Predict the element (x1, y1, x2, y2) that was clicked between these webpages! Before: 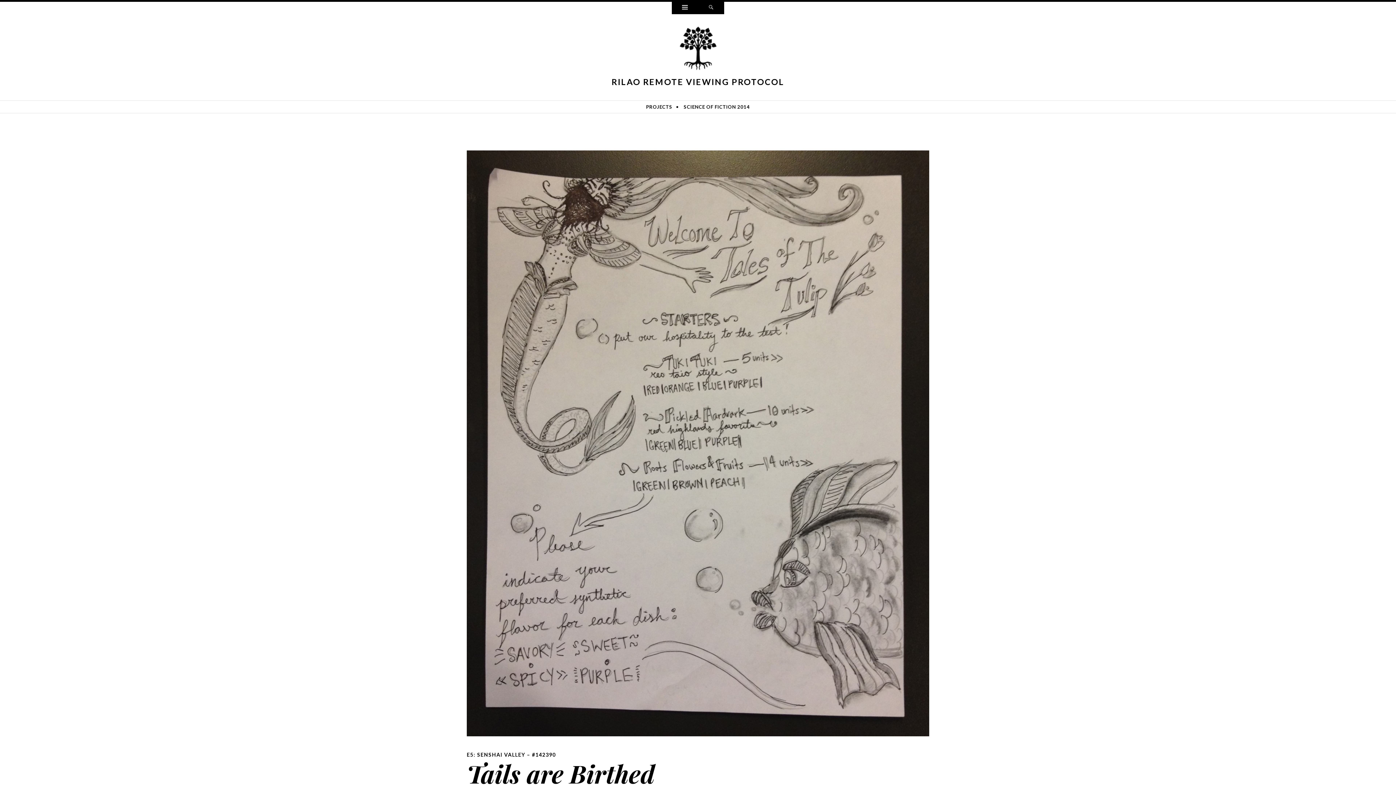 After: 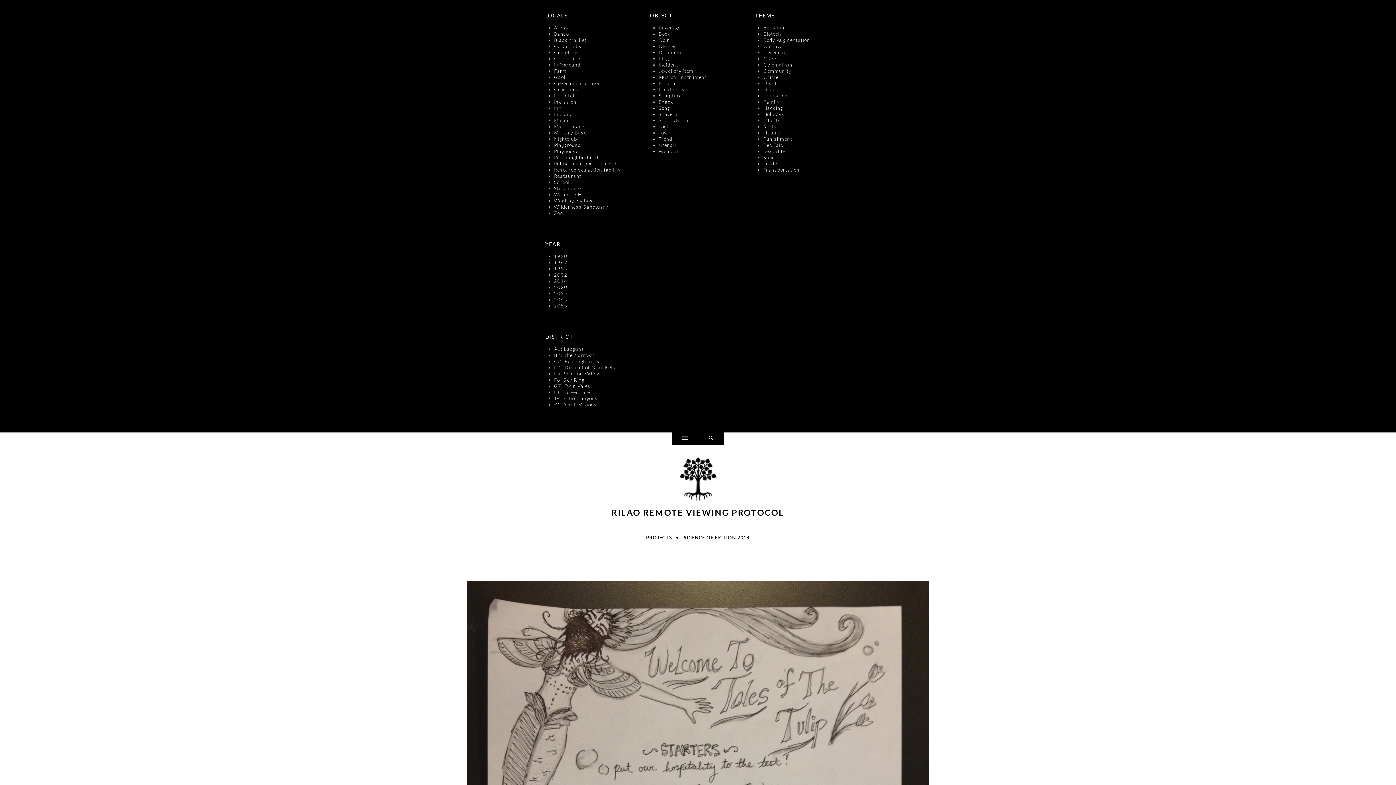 Action: label: Widgets bbox: (672, 1, 698, 14)